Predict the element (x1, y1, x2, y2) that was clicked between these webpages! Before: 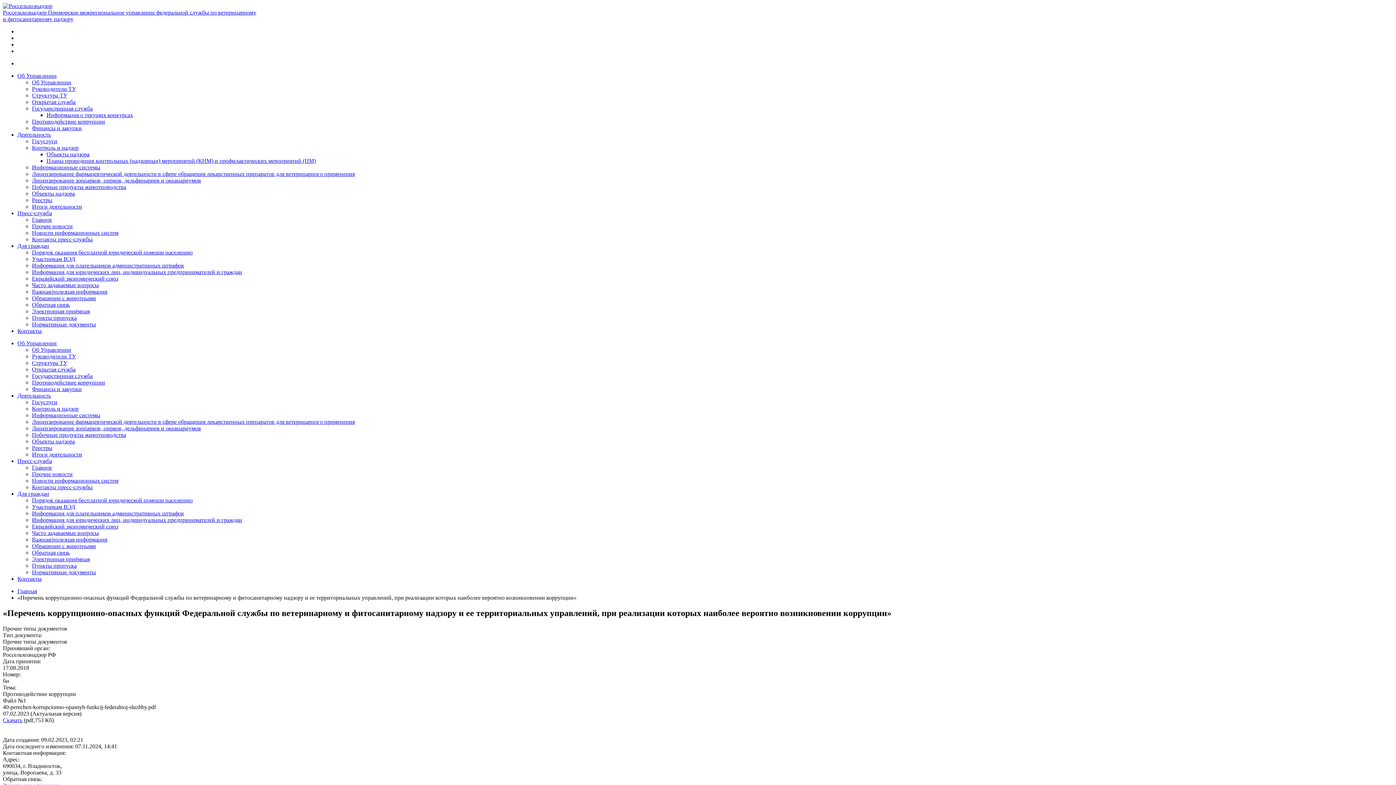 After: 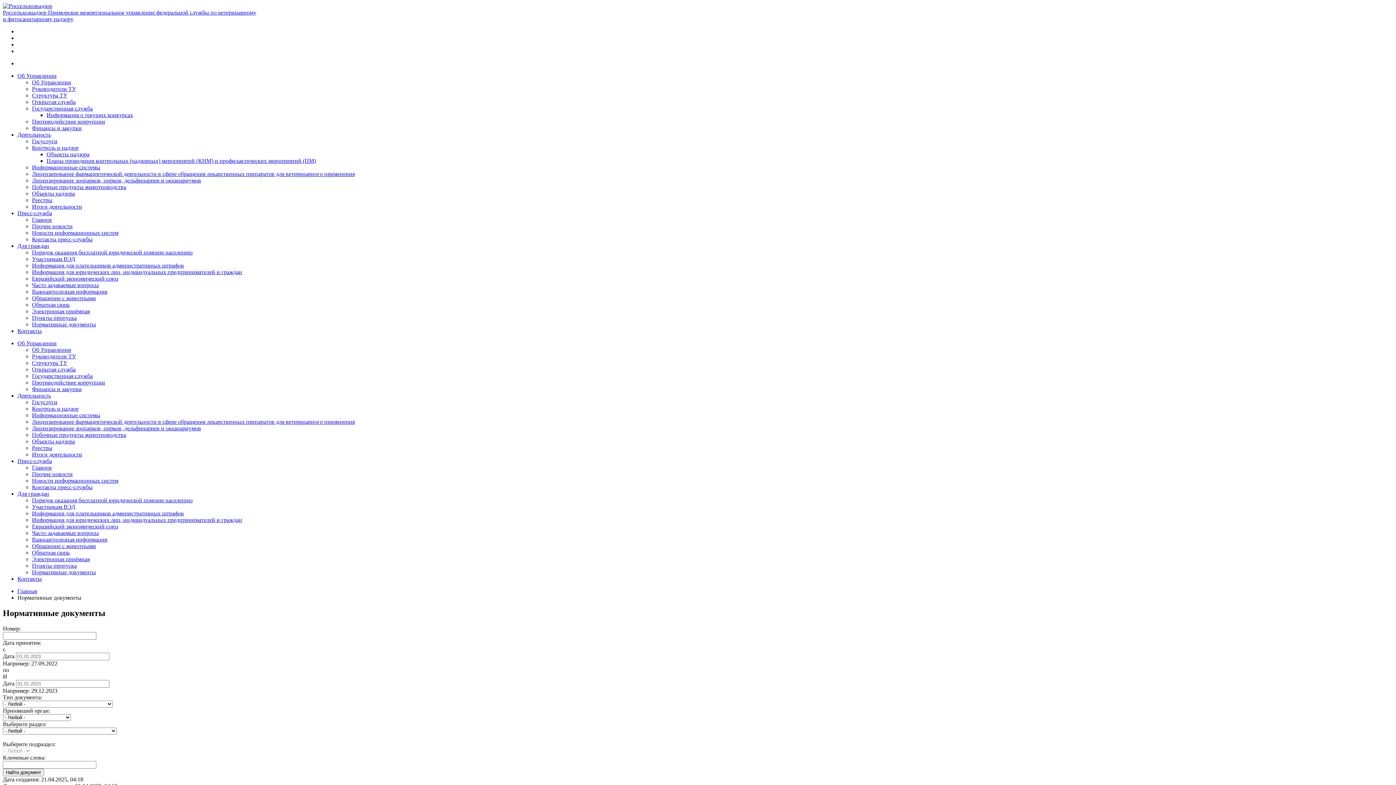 Action: label: Нормативные документы bbox: (32, 321, 96, 327)